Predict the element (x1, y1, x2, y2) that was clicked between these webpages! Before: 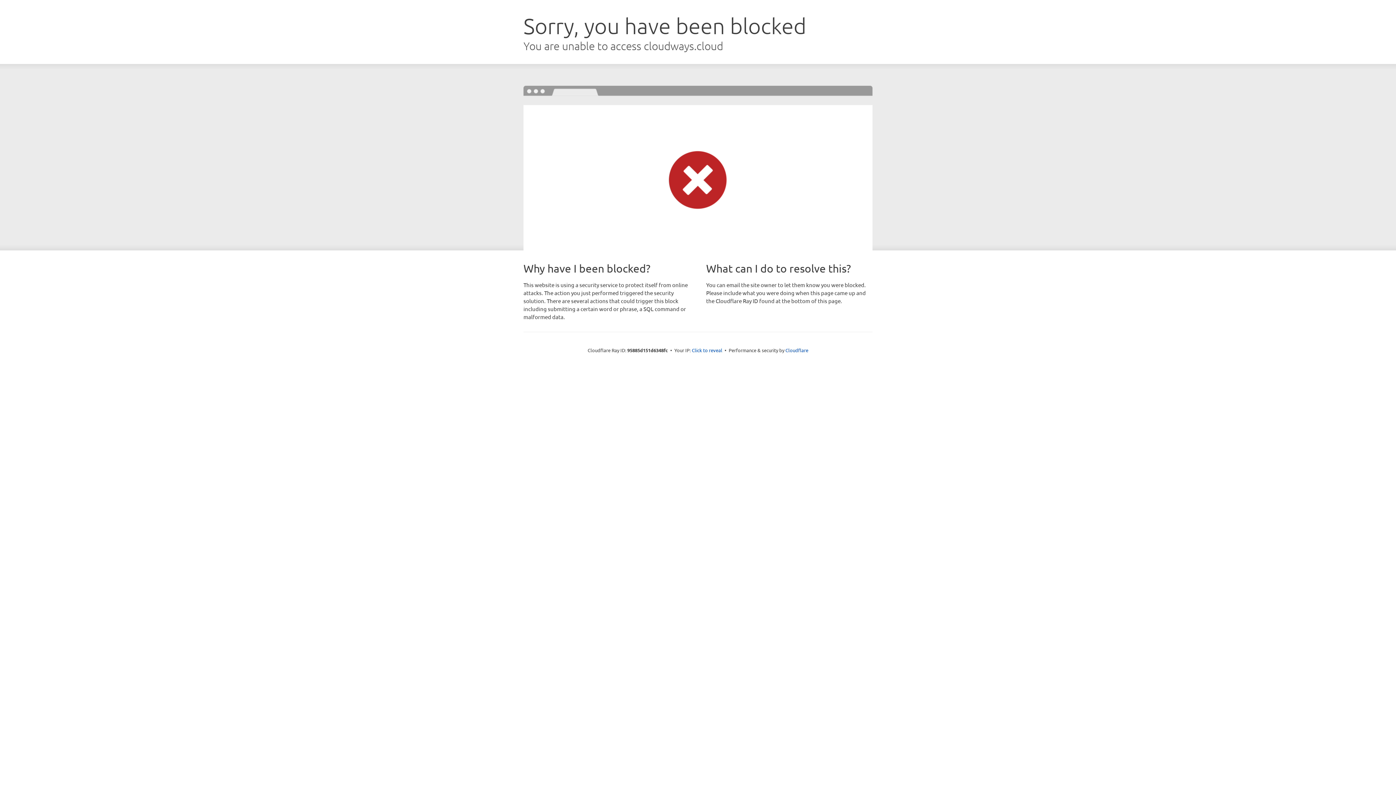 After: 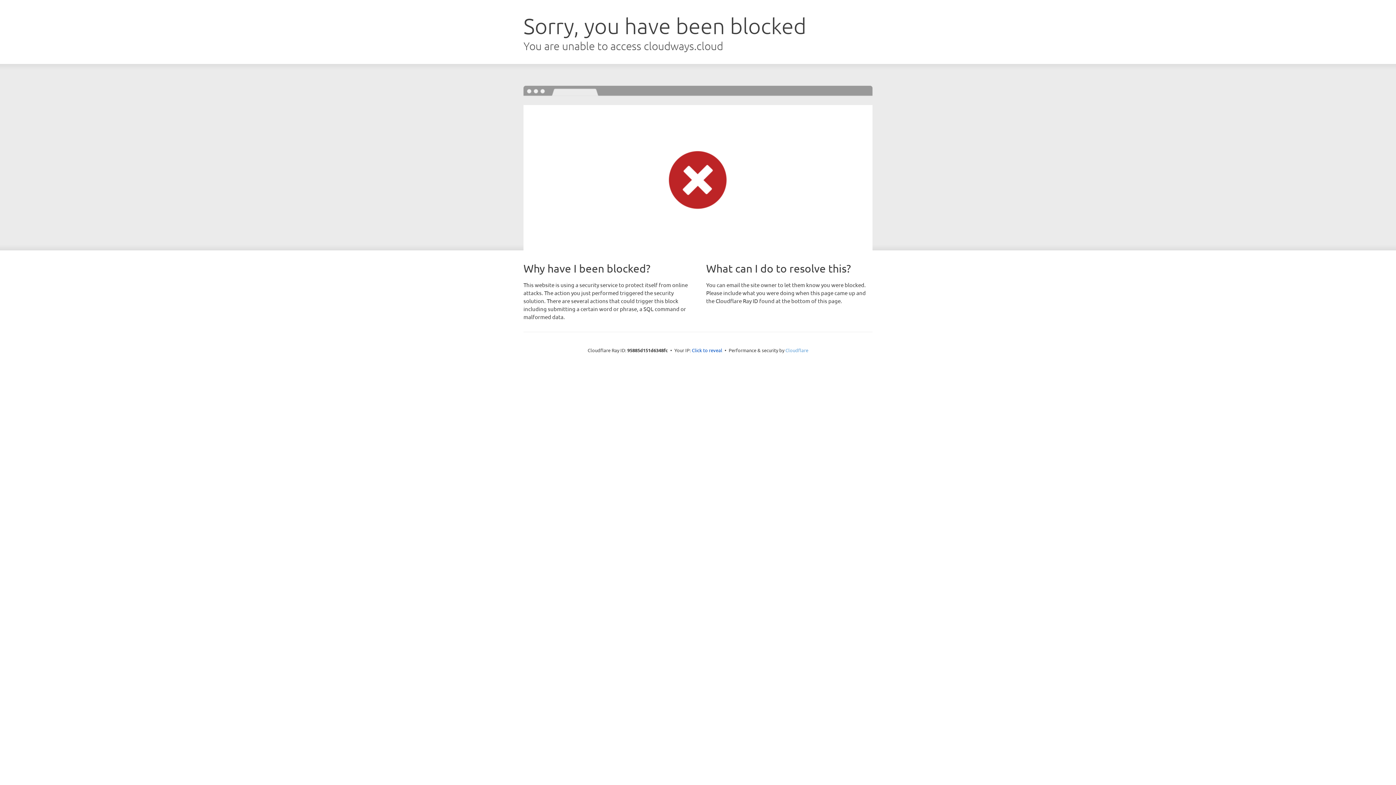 Action: label: Cloudflare bbox: (785, 347, 808, 353)